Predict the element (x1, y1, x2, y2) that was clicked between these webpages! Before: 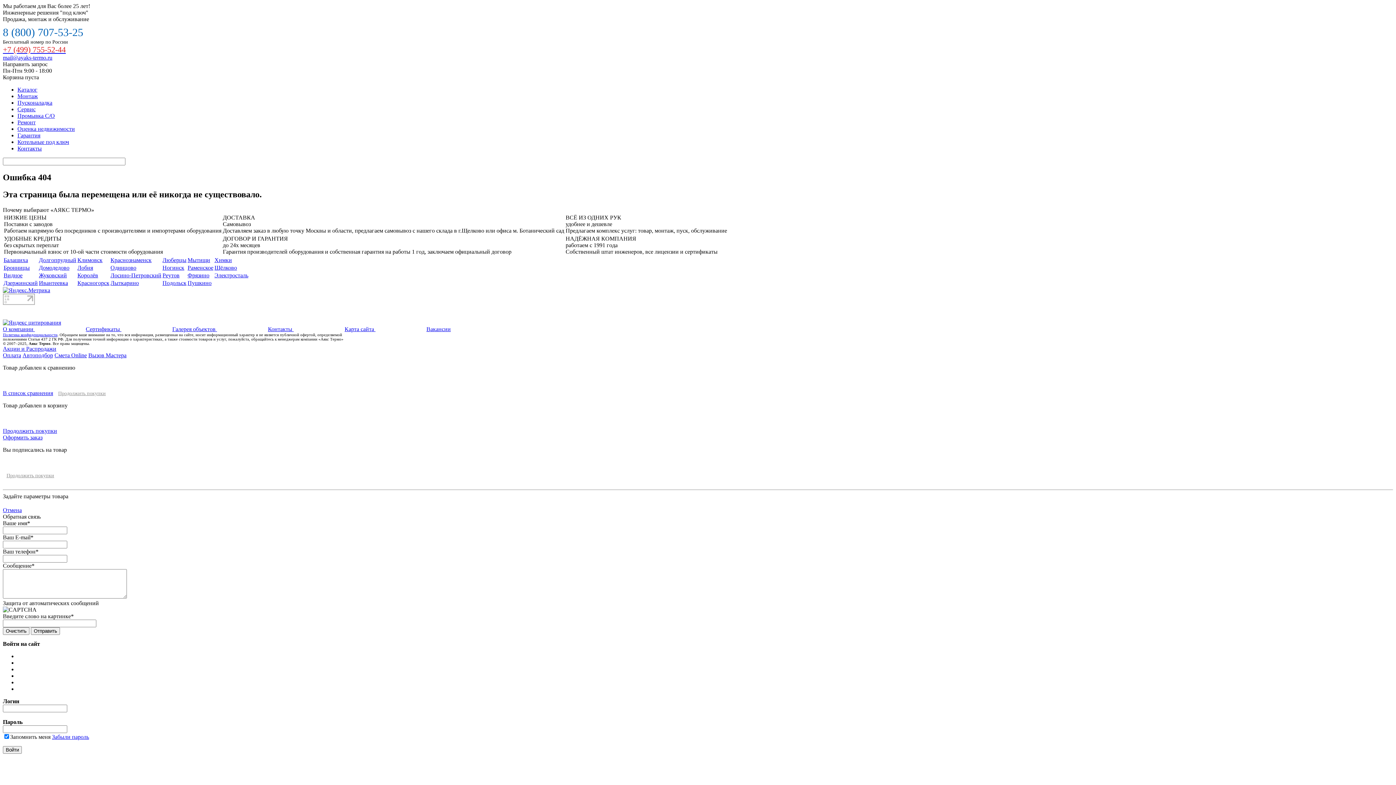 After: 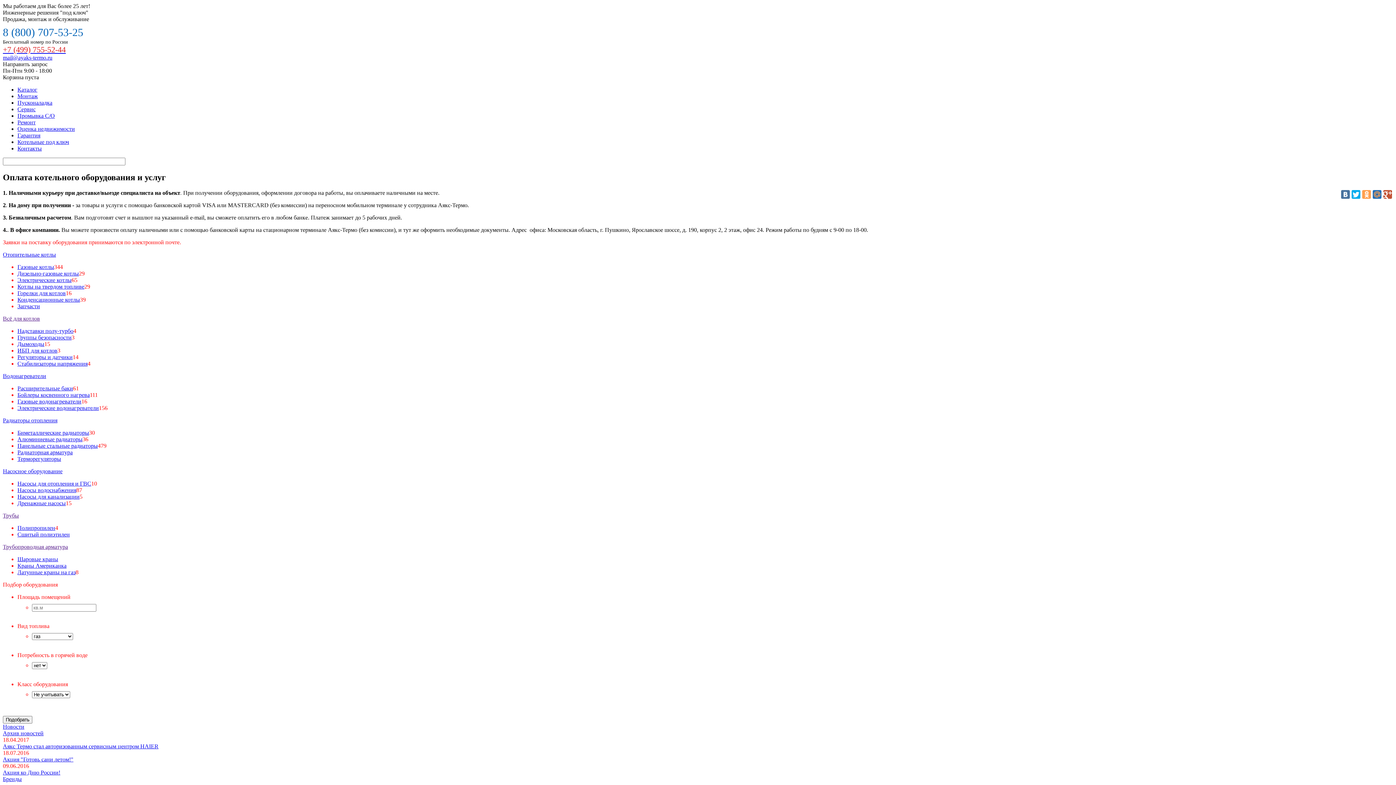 Action: label: Оплата bbox: (2, 352, 21, 358)